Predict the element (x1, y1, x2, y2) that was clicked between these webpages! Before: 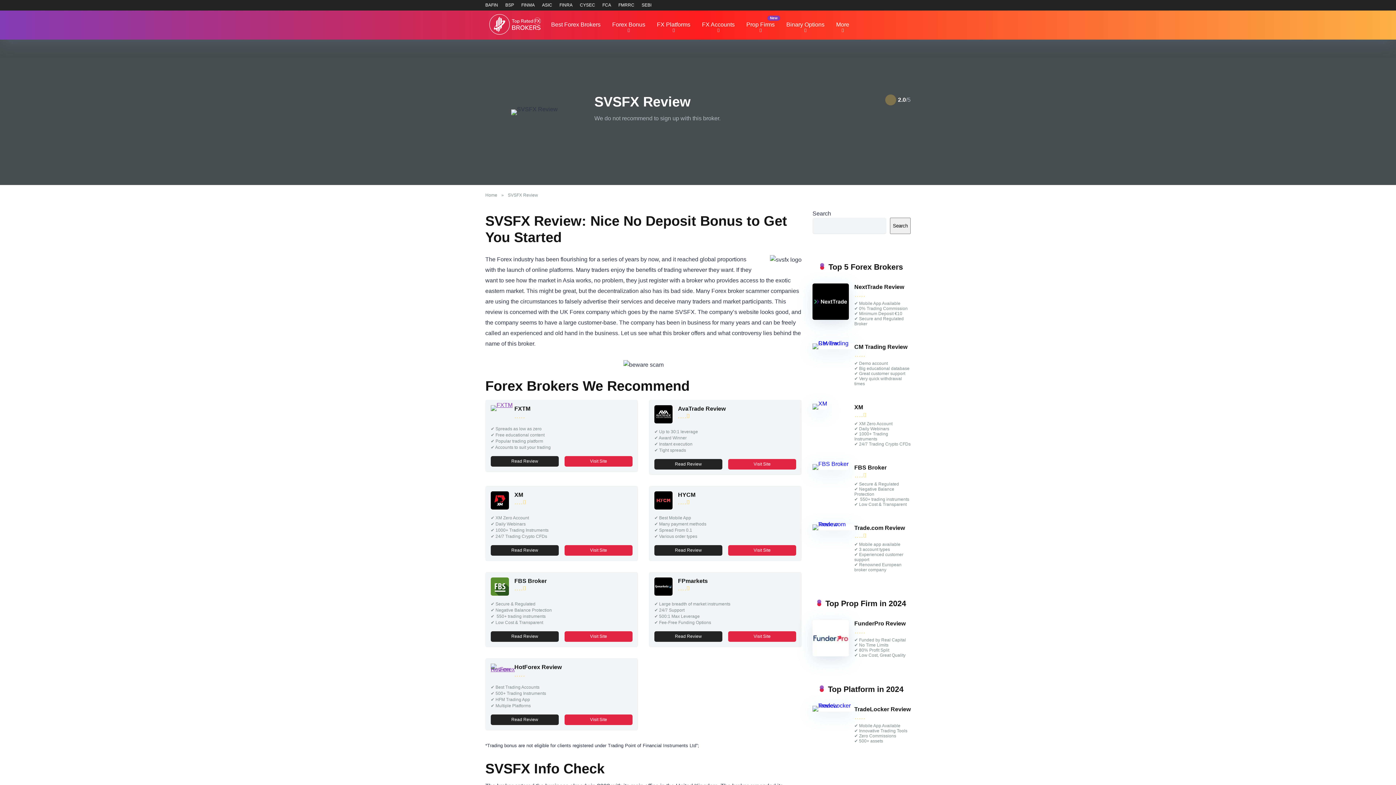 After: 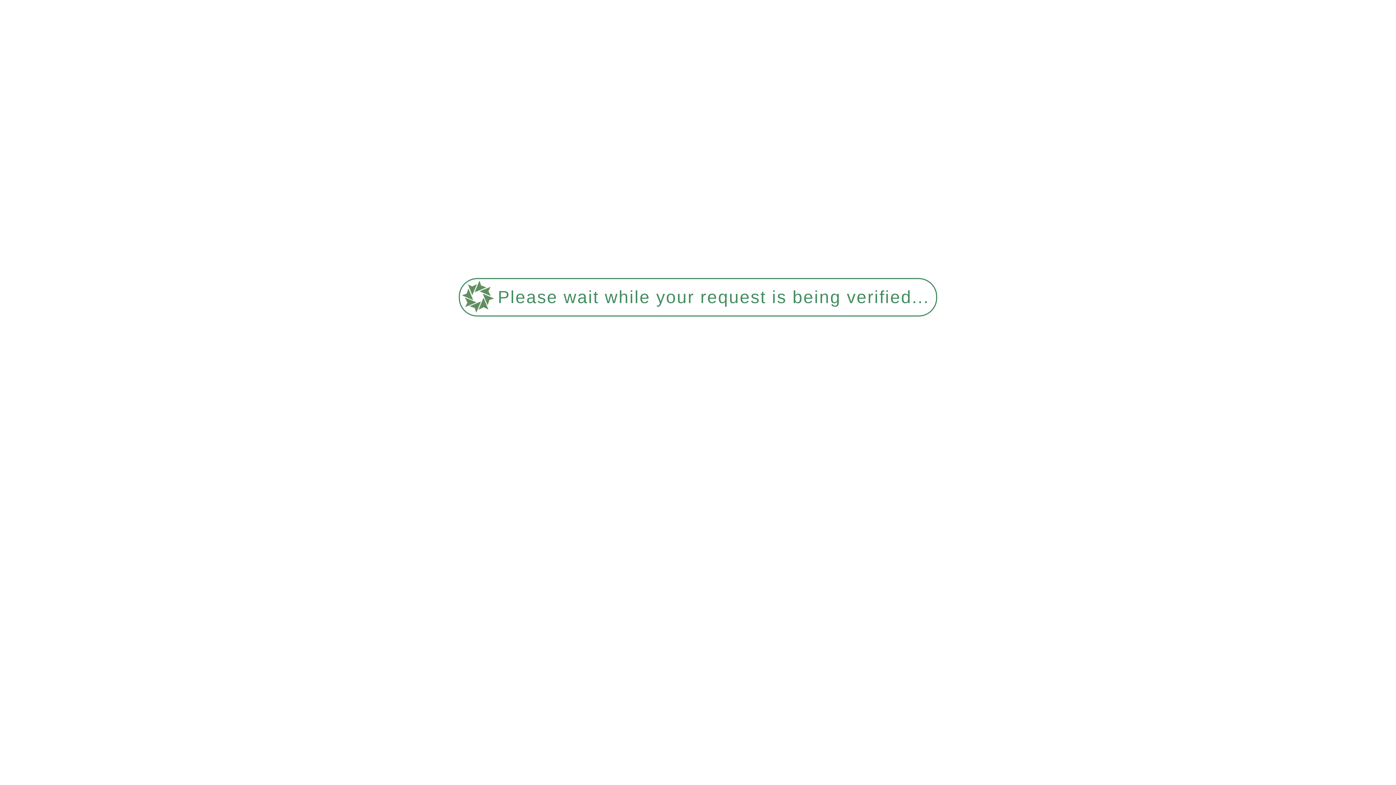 Action: bbox: (490, 545, 558, 555) label: Read Review